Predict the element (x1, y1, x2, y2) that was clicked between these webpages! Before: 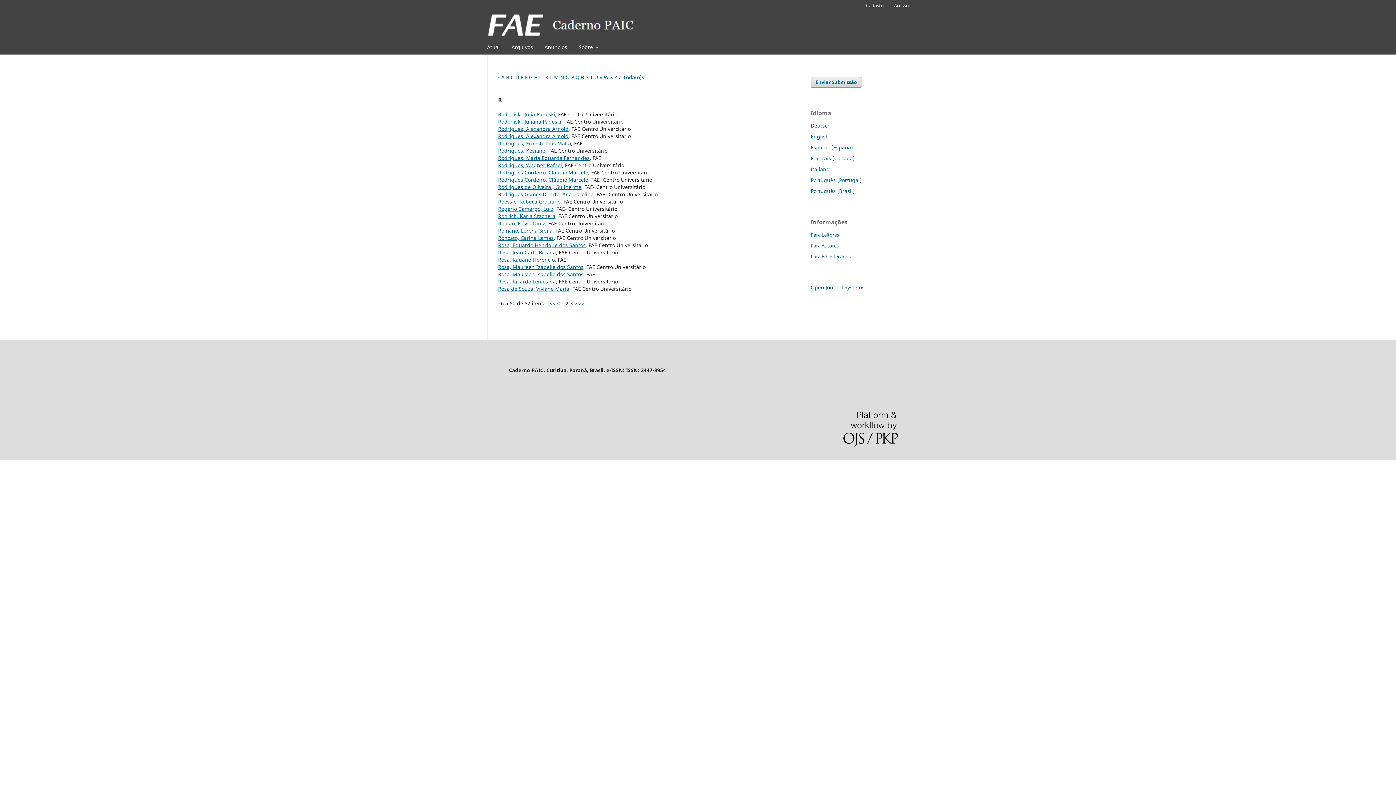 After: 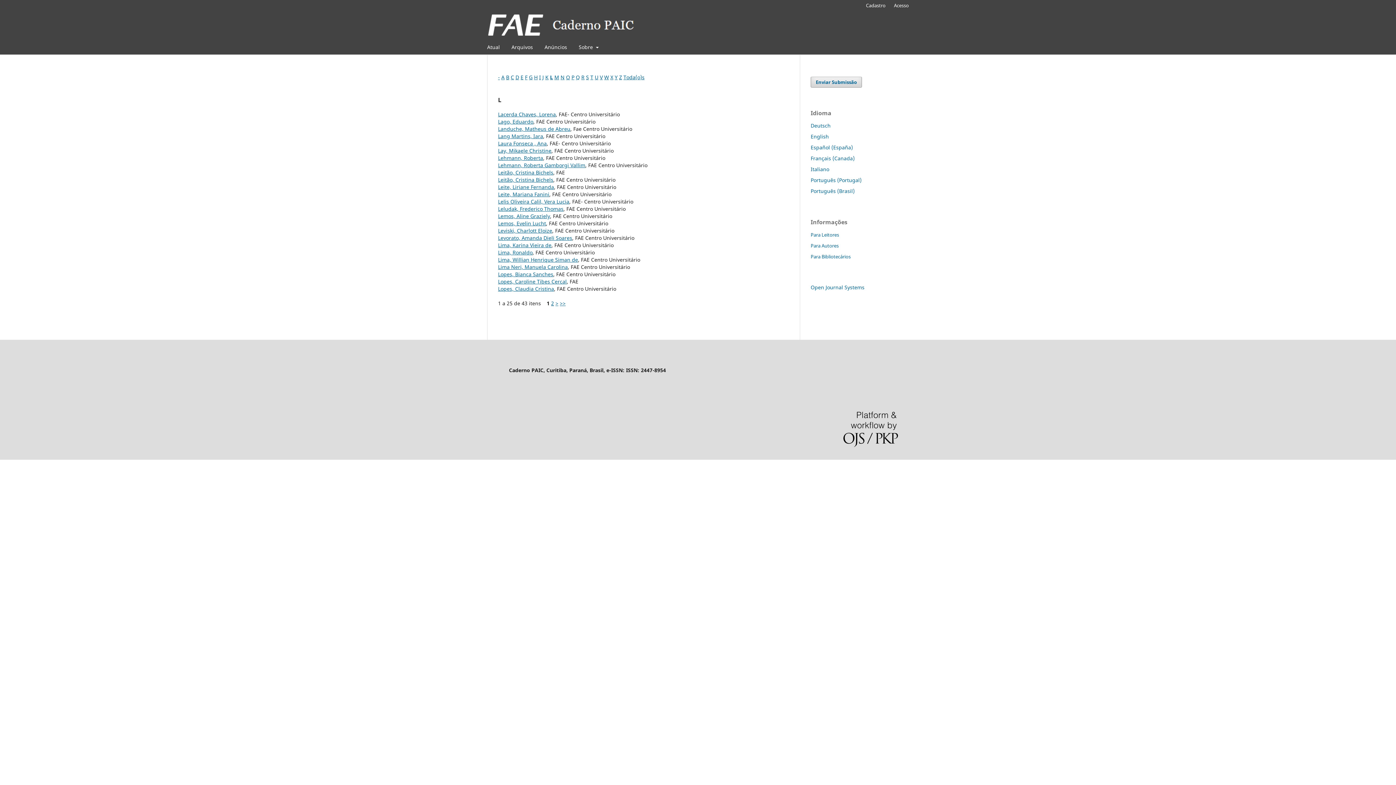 Action: bbox: (550, 73, 552, 80) label: L